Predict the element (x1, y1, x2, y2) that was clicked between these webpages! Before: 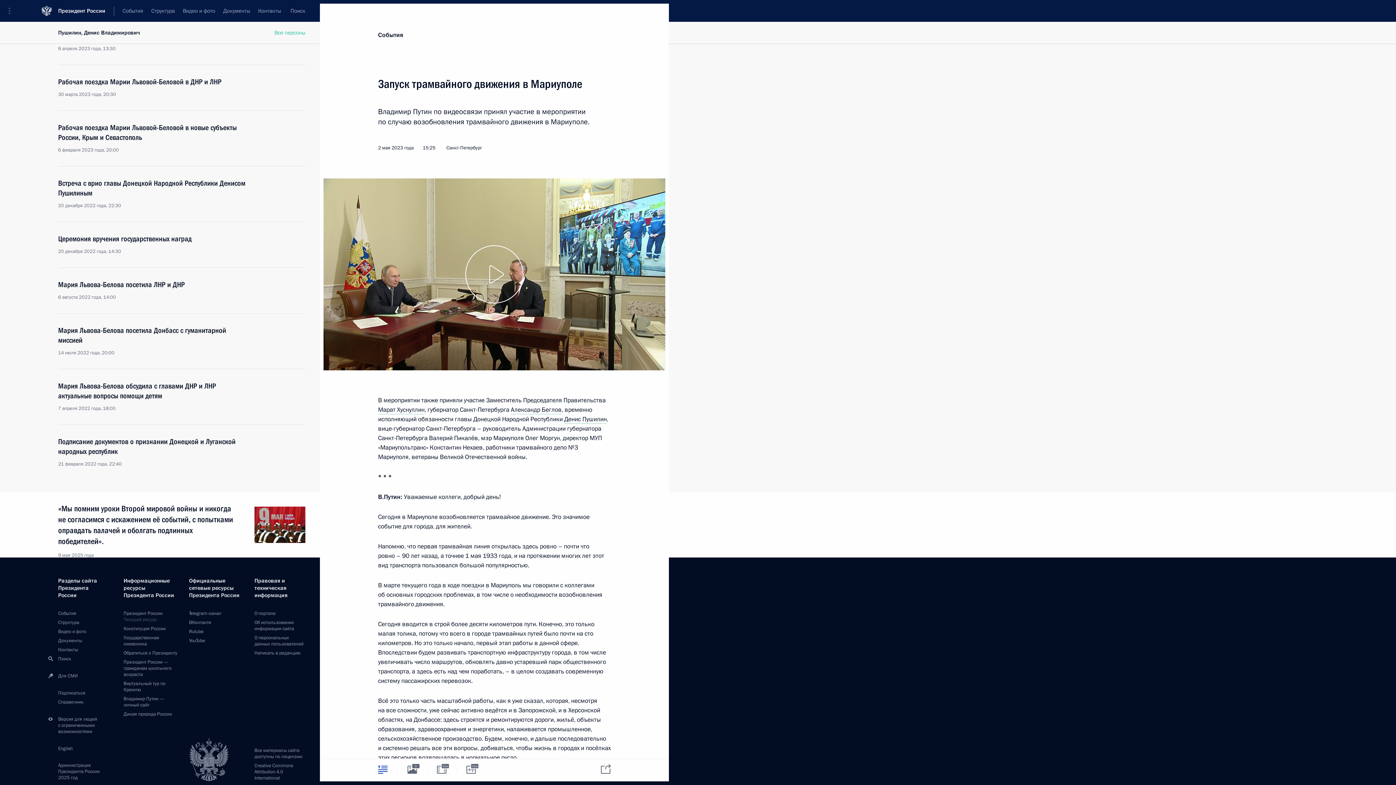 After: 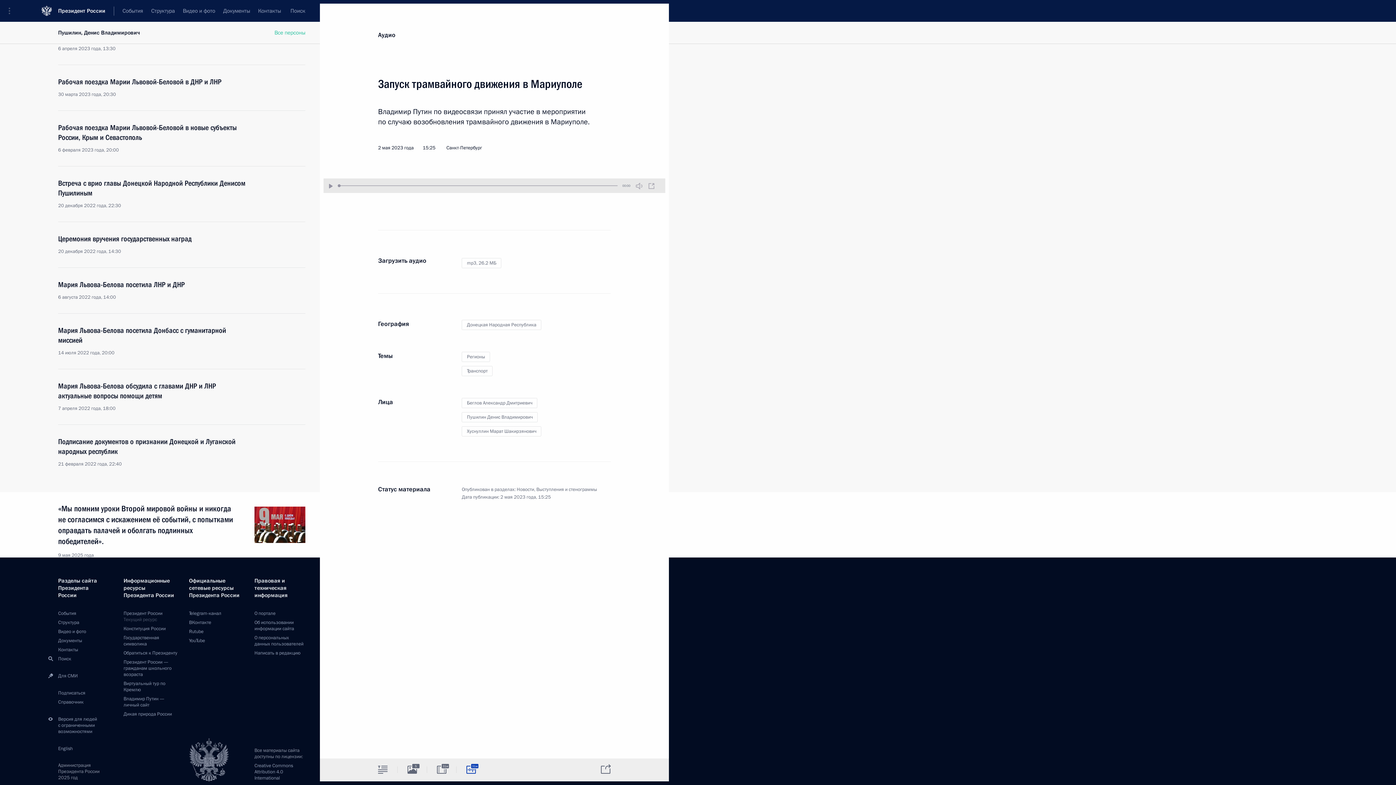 Action: label: Аудио bbox: (456, 759, 485, 780)